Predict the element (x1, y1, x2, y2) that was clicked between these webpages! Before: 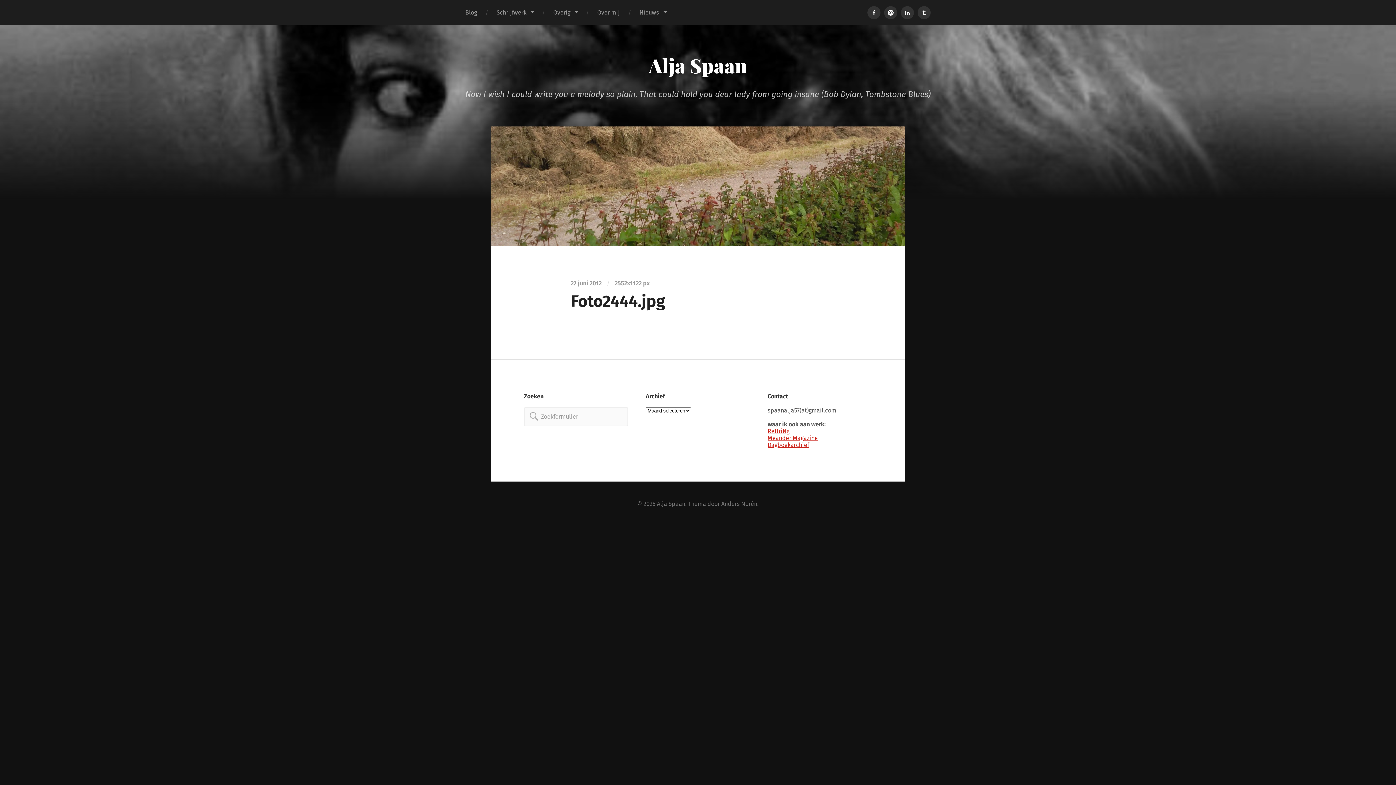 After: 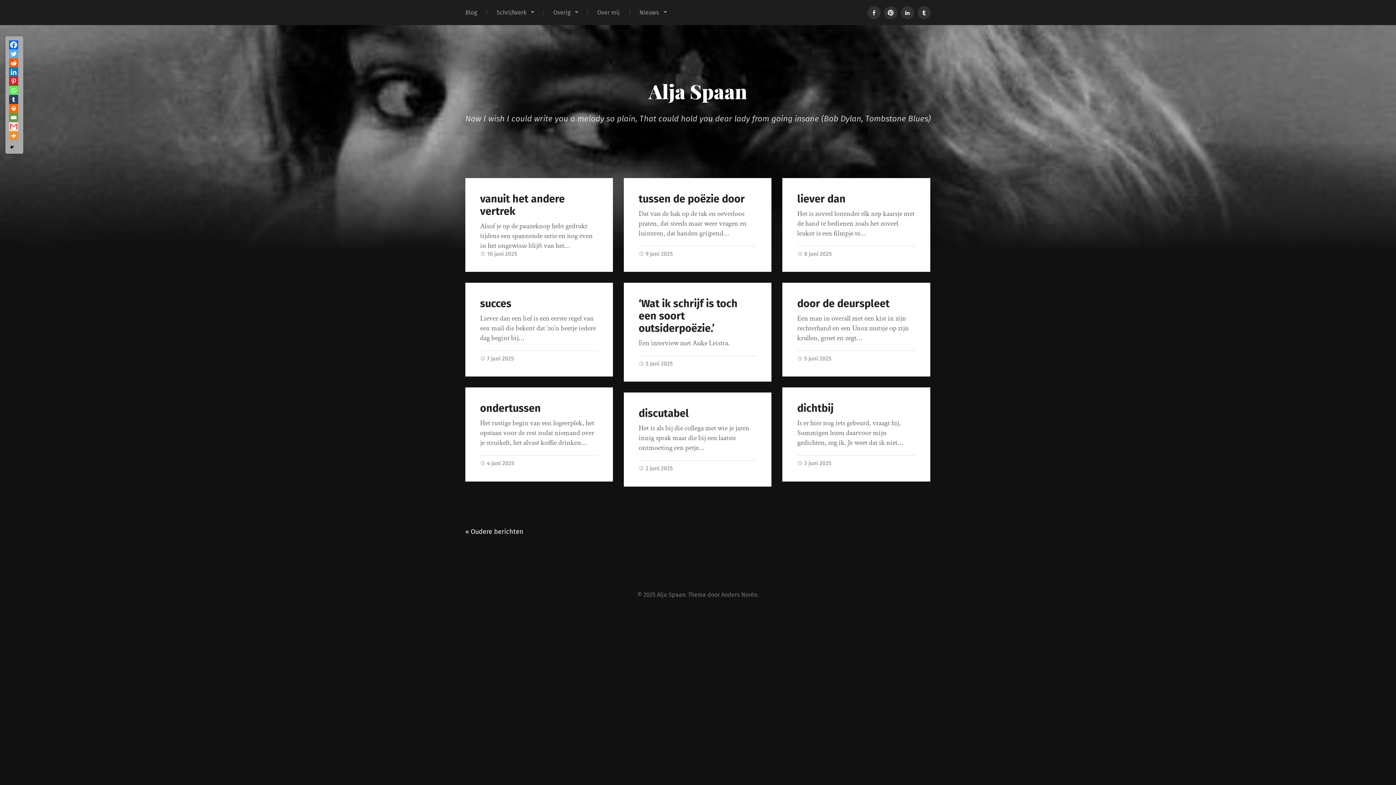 Action: label: Alja Spaan bbox: (657, 500, 685, 507)